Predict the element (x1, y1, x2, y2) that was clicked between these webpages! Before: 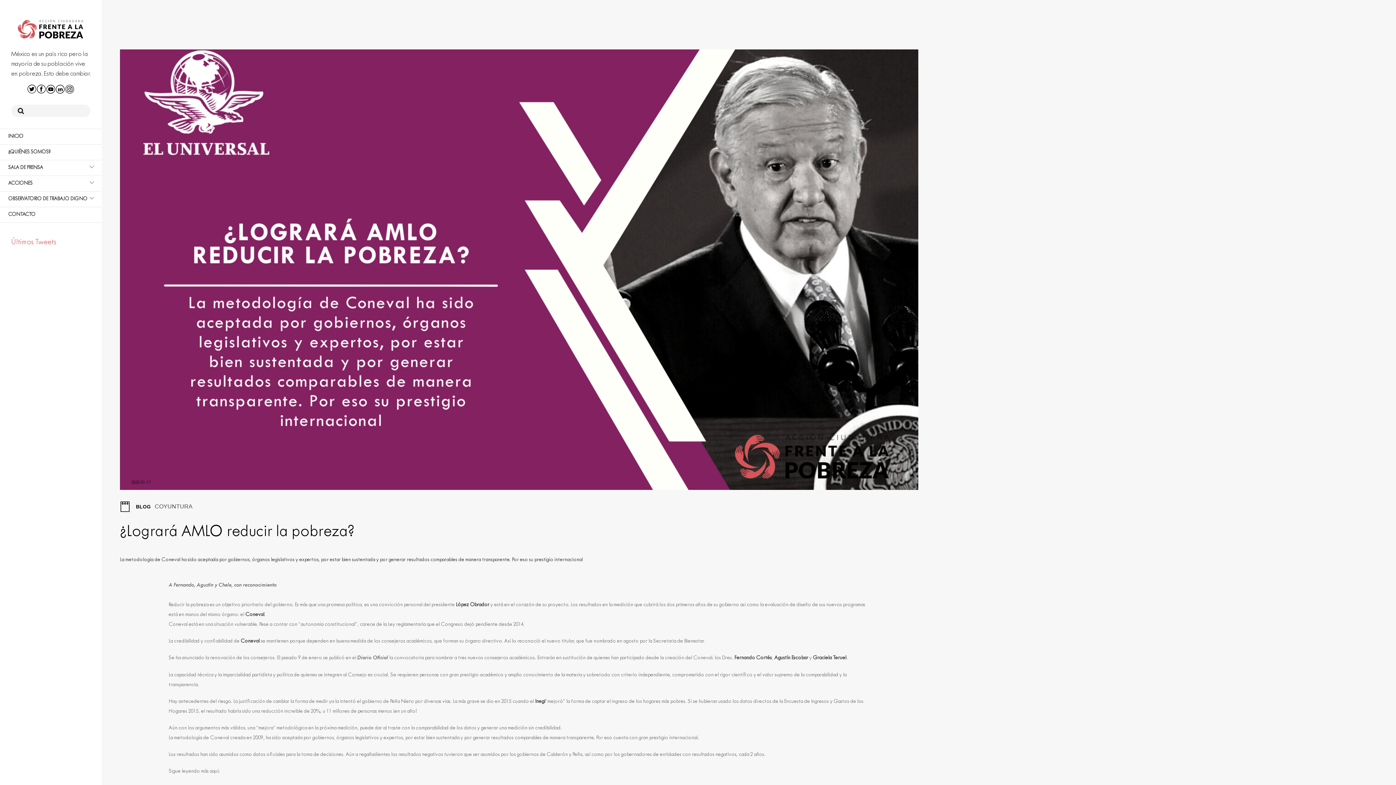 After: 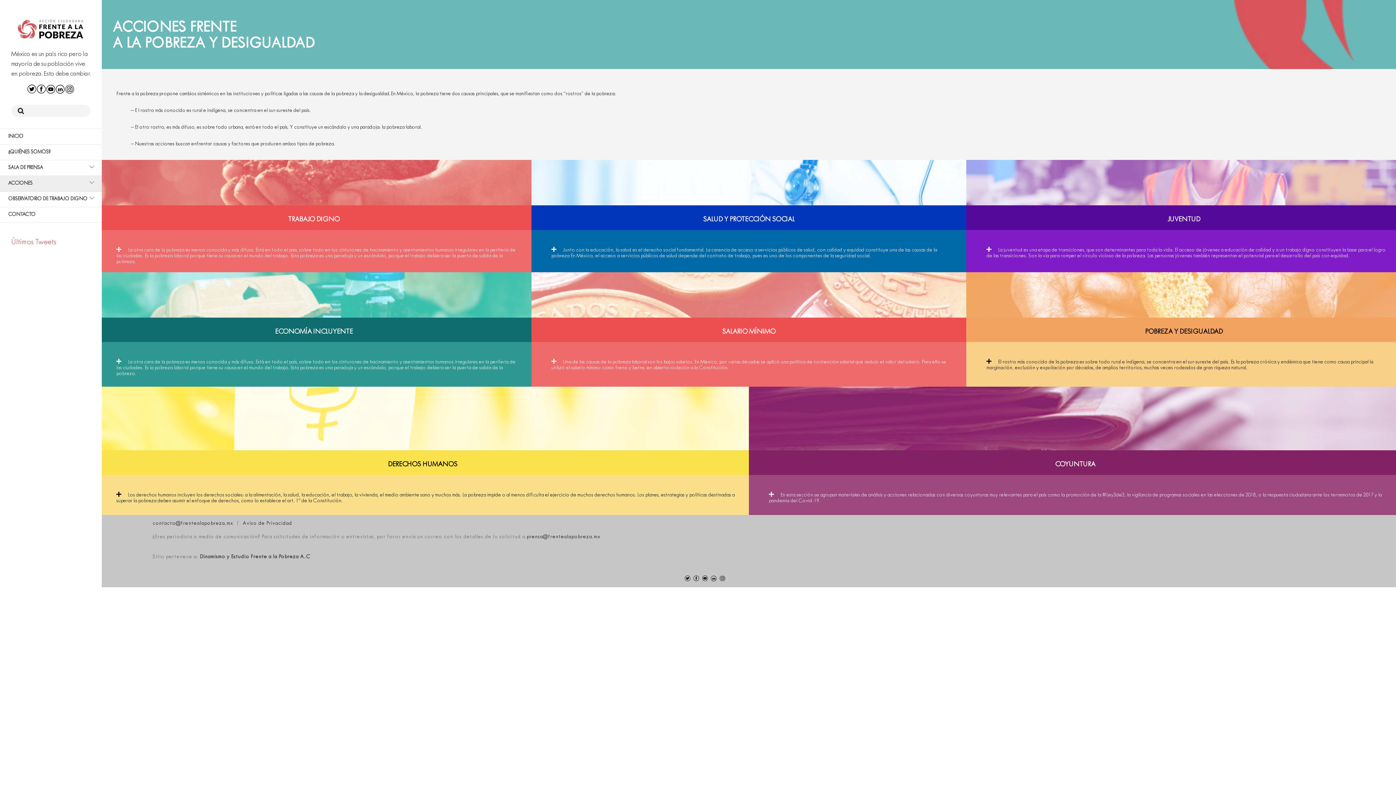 Action: bbox: (0, 175, 101, 191) label: ACCIONES